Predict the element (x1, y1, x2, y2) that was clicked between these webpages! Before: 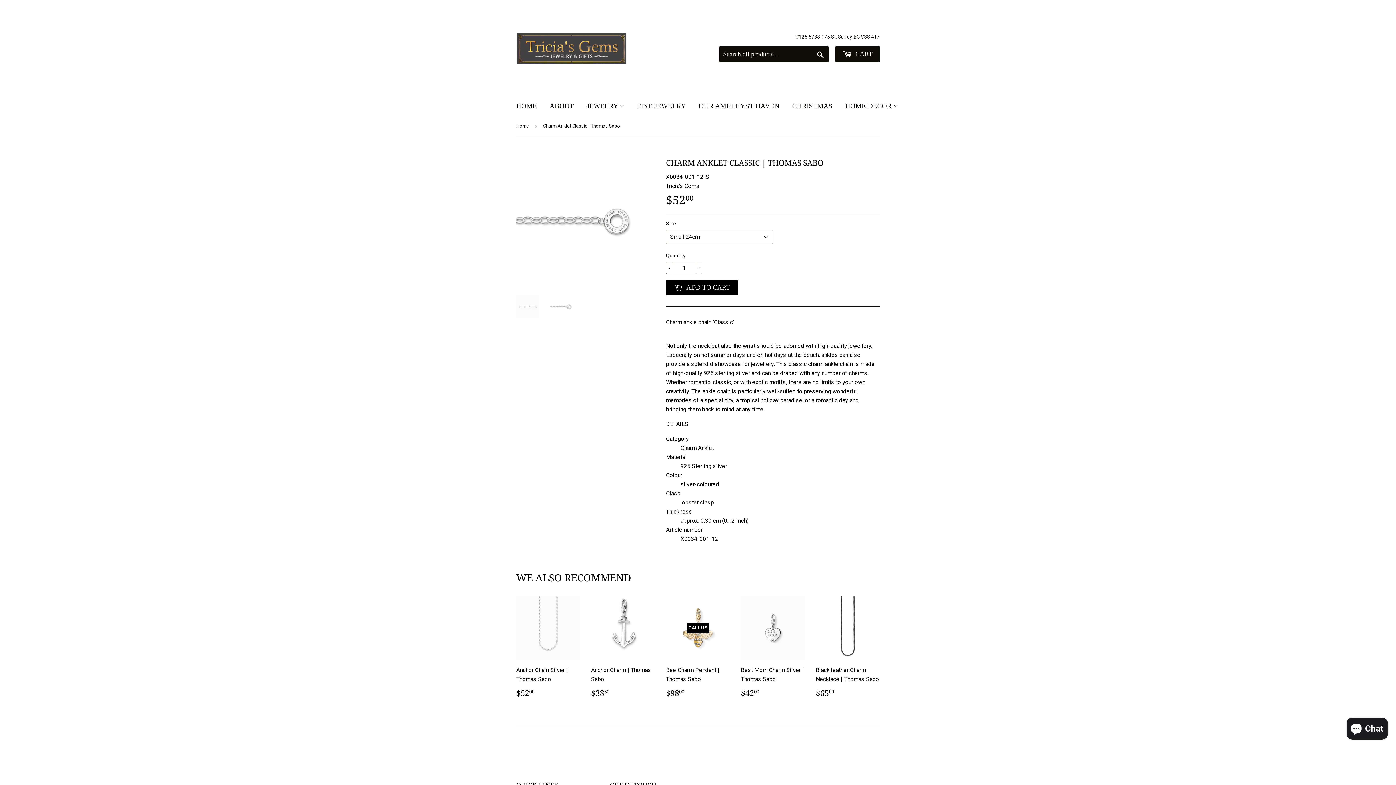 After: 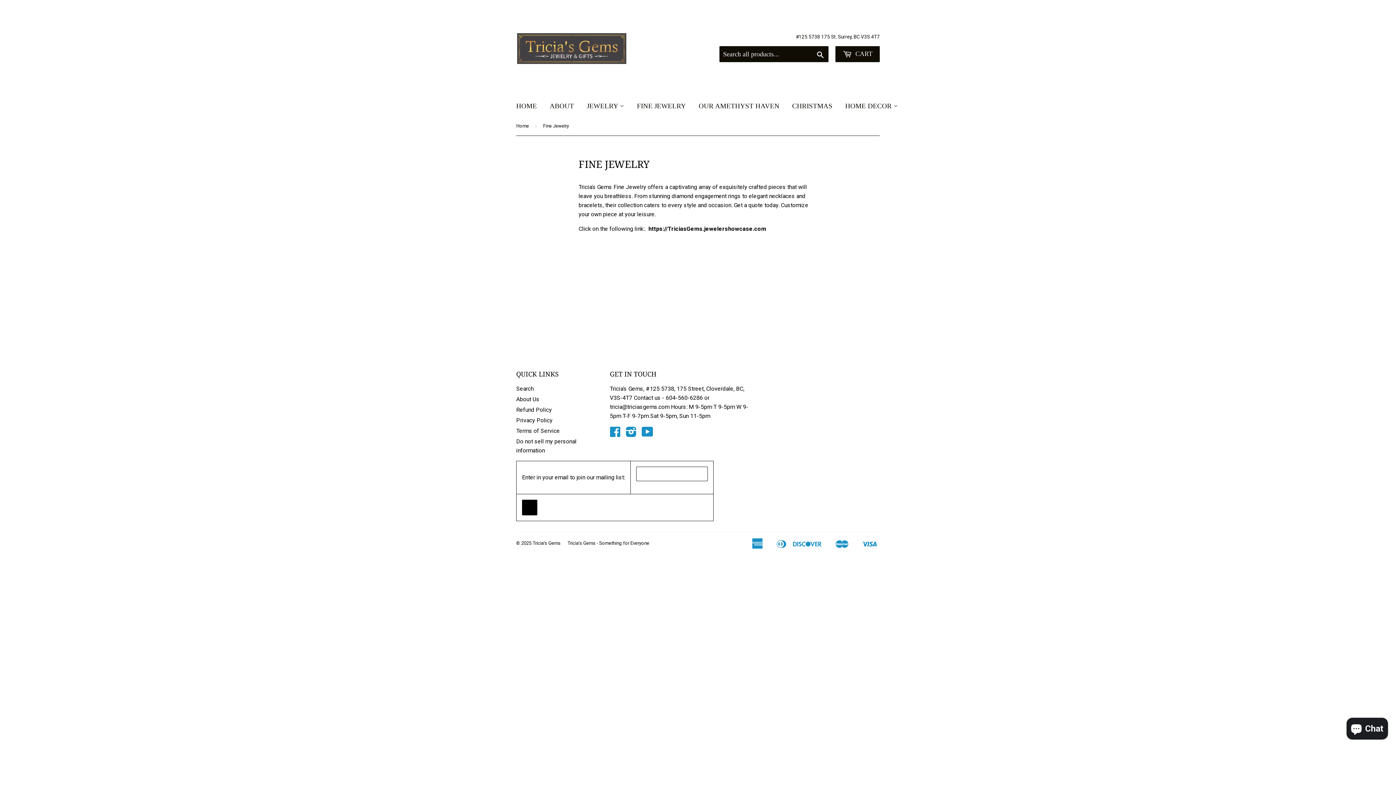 Action: bbox: (631, 95, 691, 117) label: FINE JEWELRY